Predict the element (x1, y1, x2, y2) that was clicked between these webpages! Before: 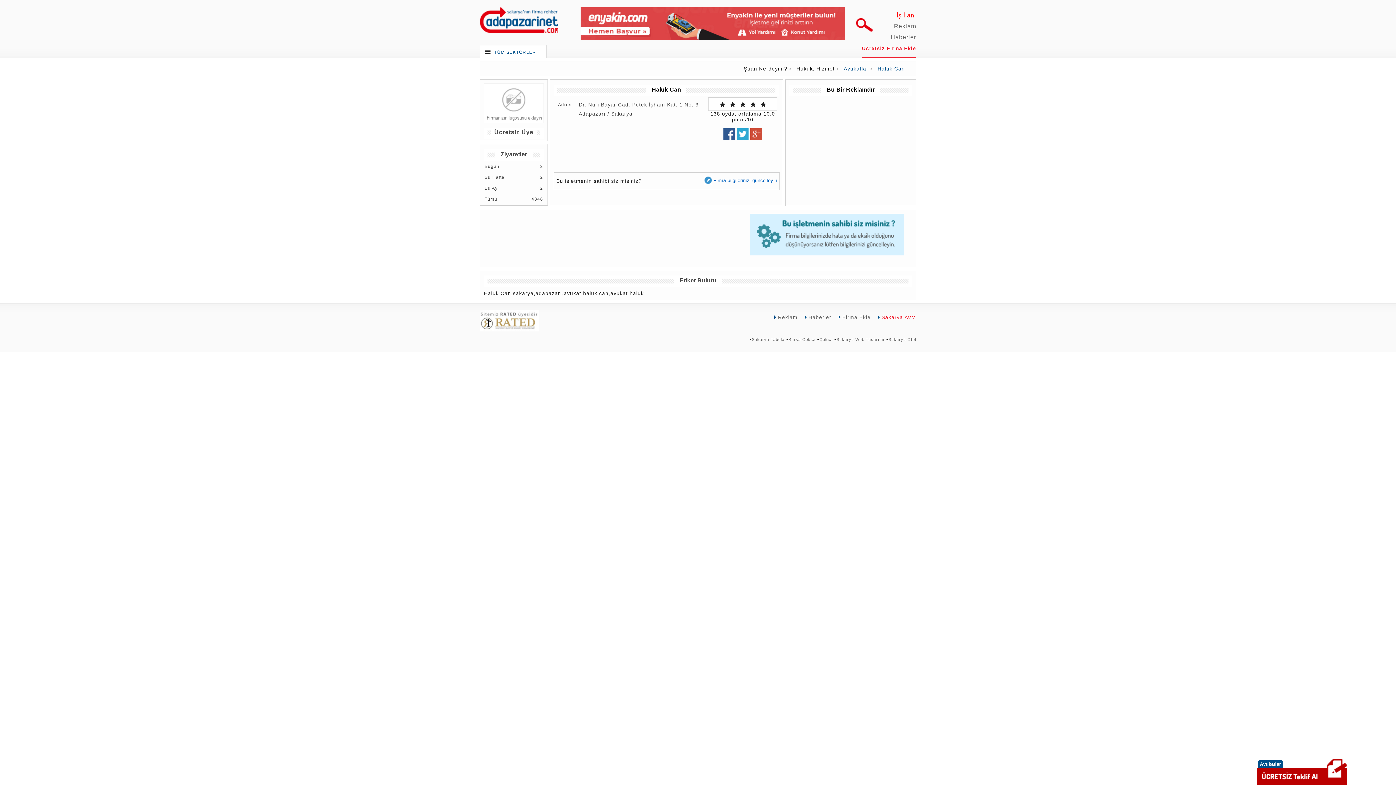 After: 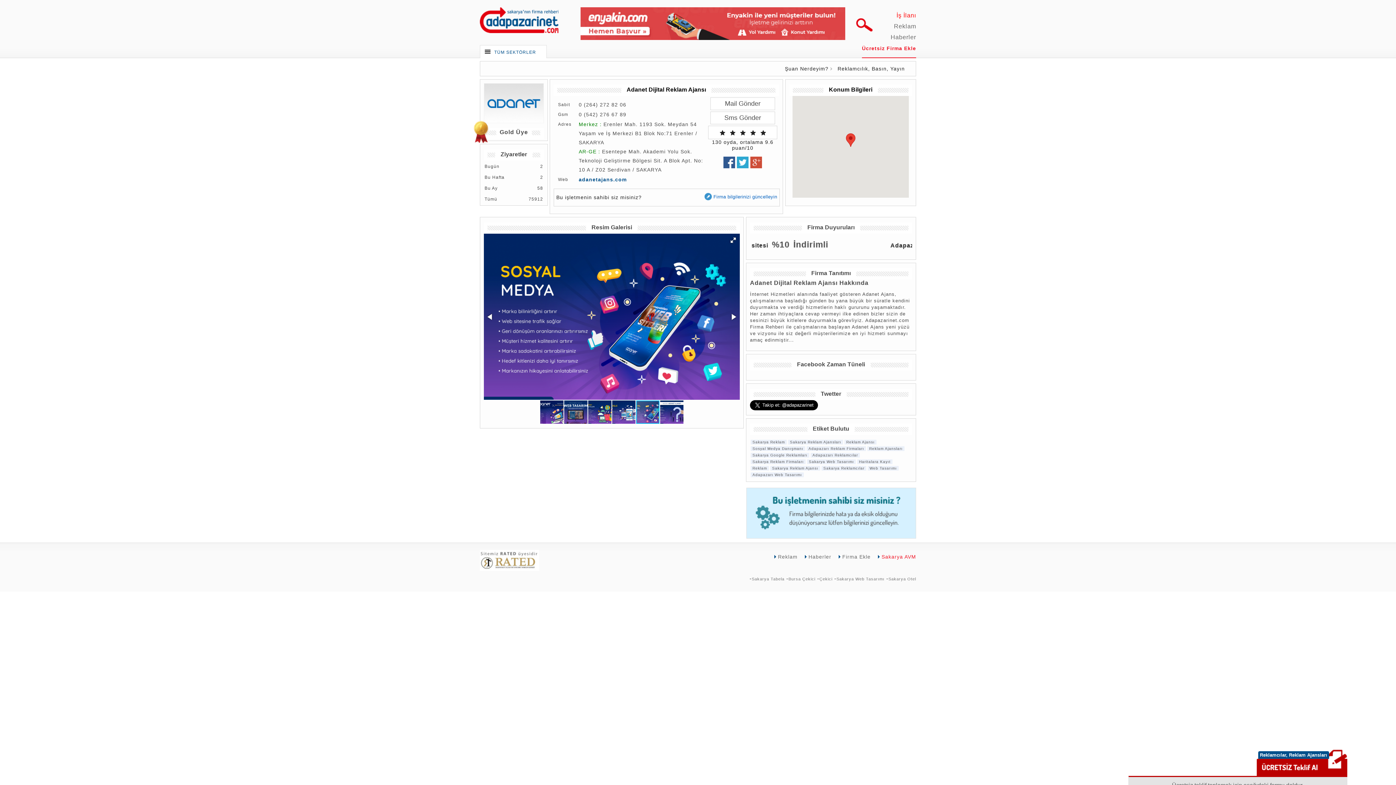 Action: label: Reklam bbox: (778, 306, 797, 328)